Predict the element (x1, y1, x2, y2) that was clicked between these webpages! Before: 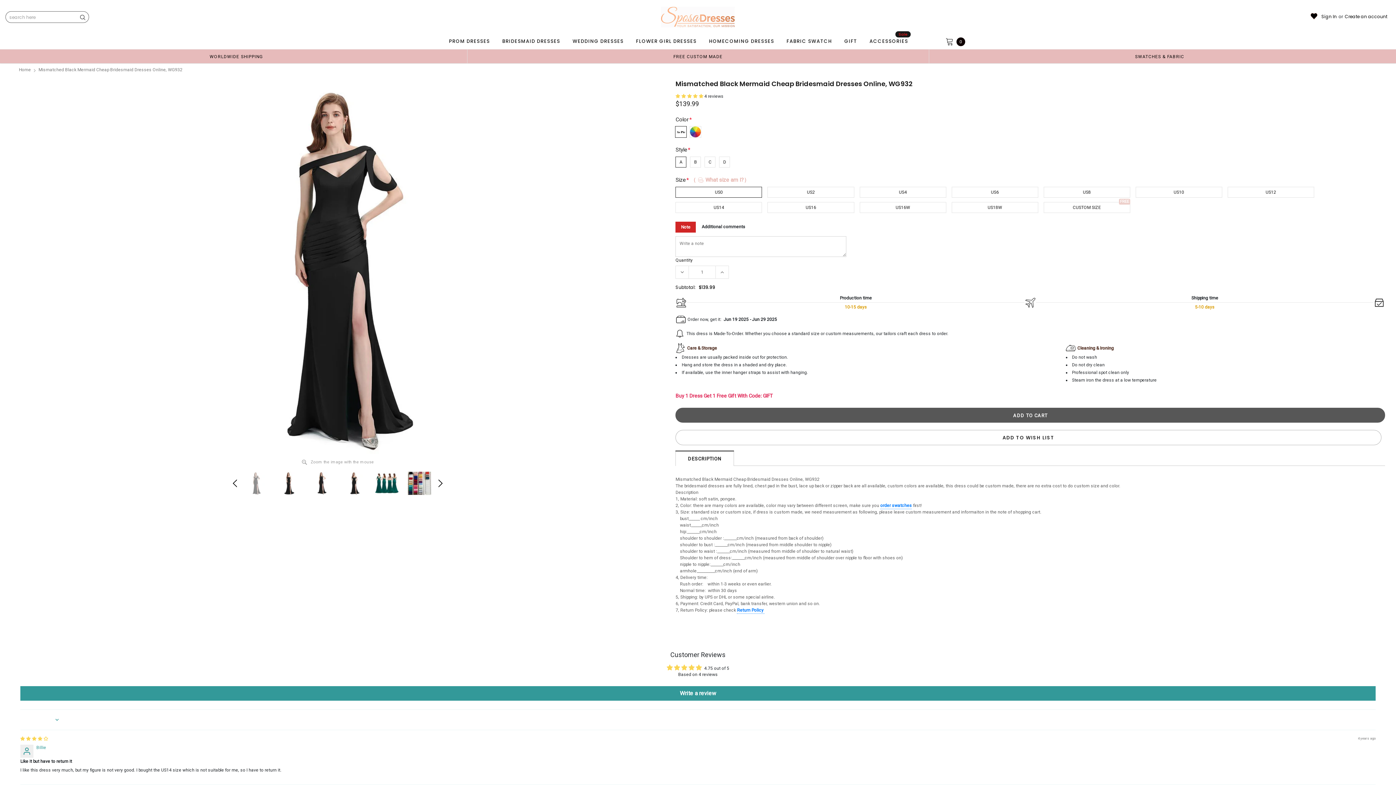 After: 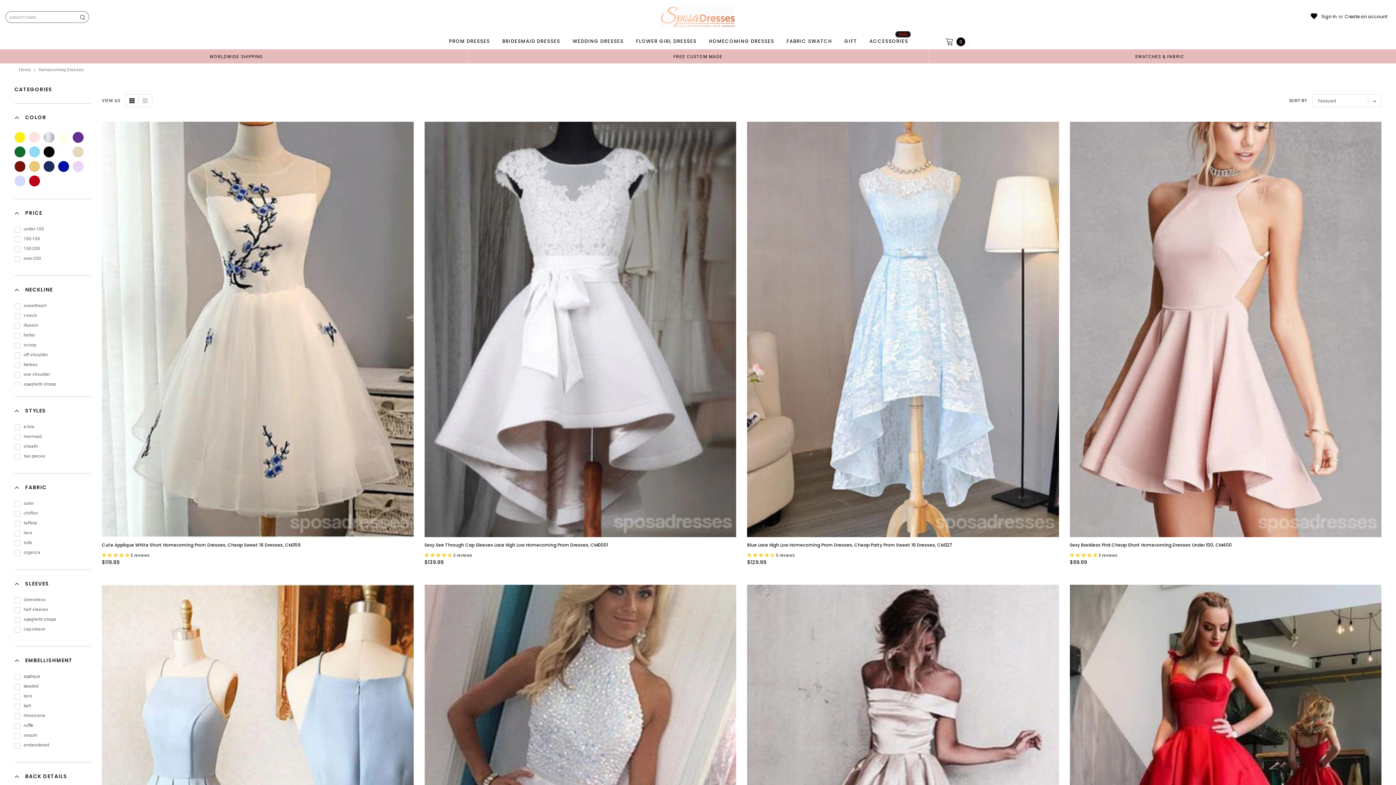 Action: label: HOMECOMING DRESSES bbox: (706, 34, 776, 48)